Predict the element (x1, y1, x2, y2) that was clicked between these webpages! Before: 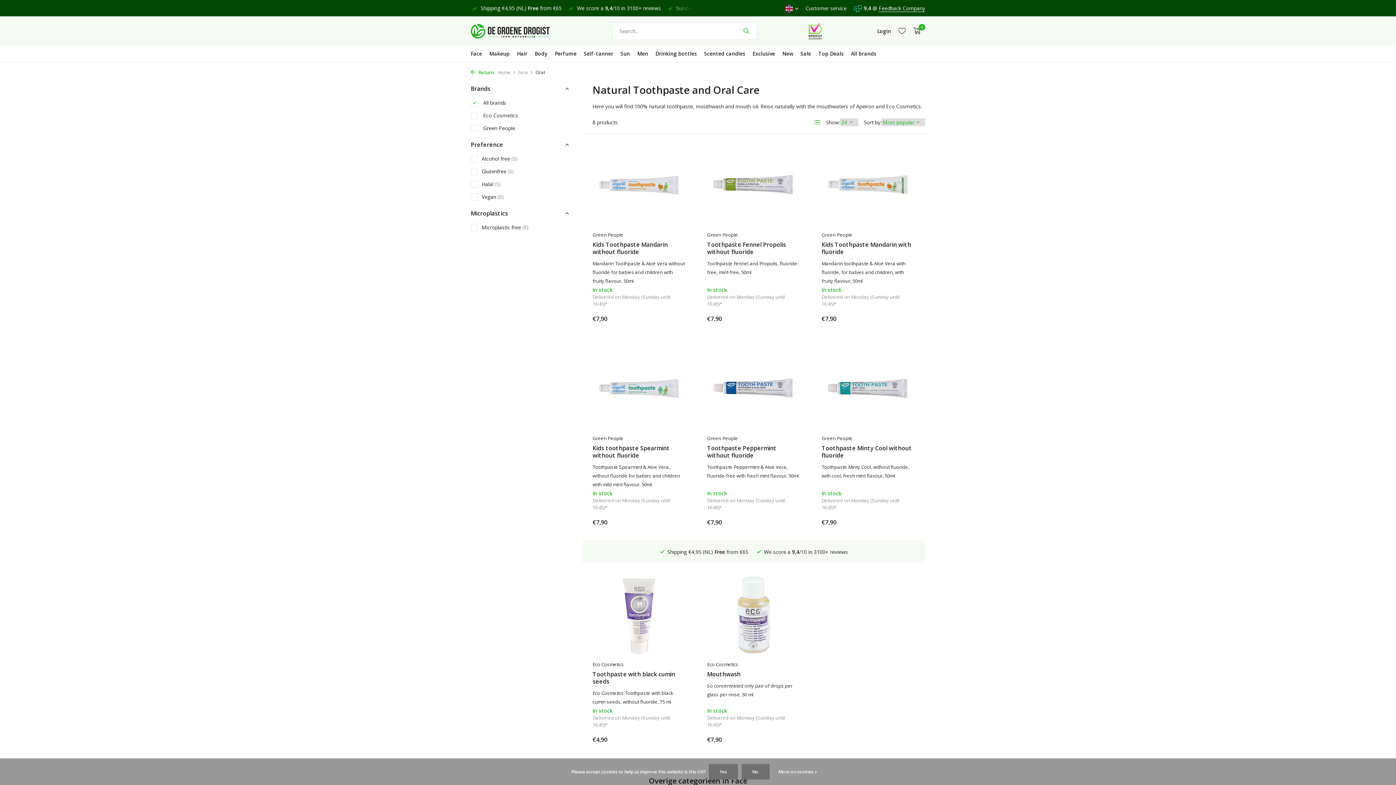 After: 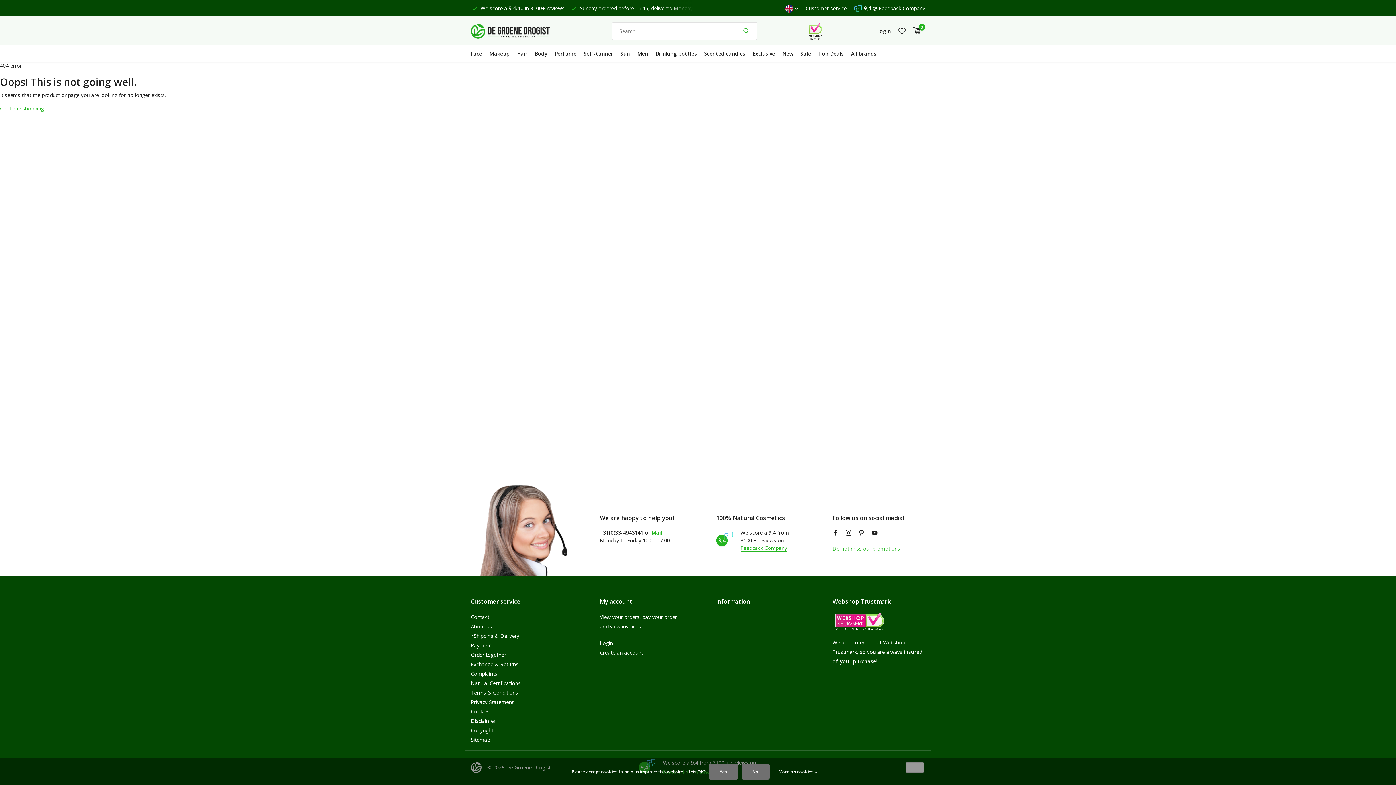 Action: bbox: (741, 27, 751, 34)